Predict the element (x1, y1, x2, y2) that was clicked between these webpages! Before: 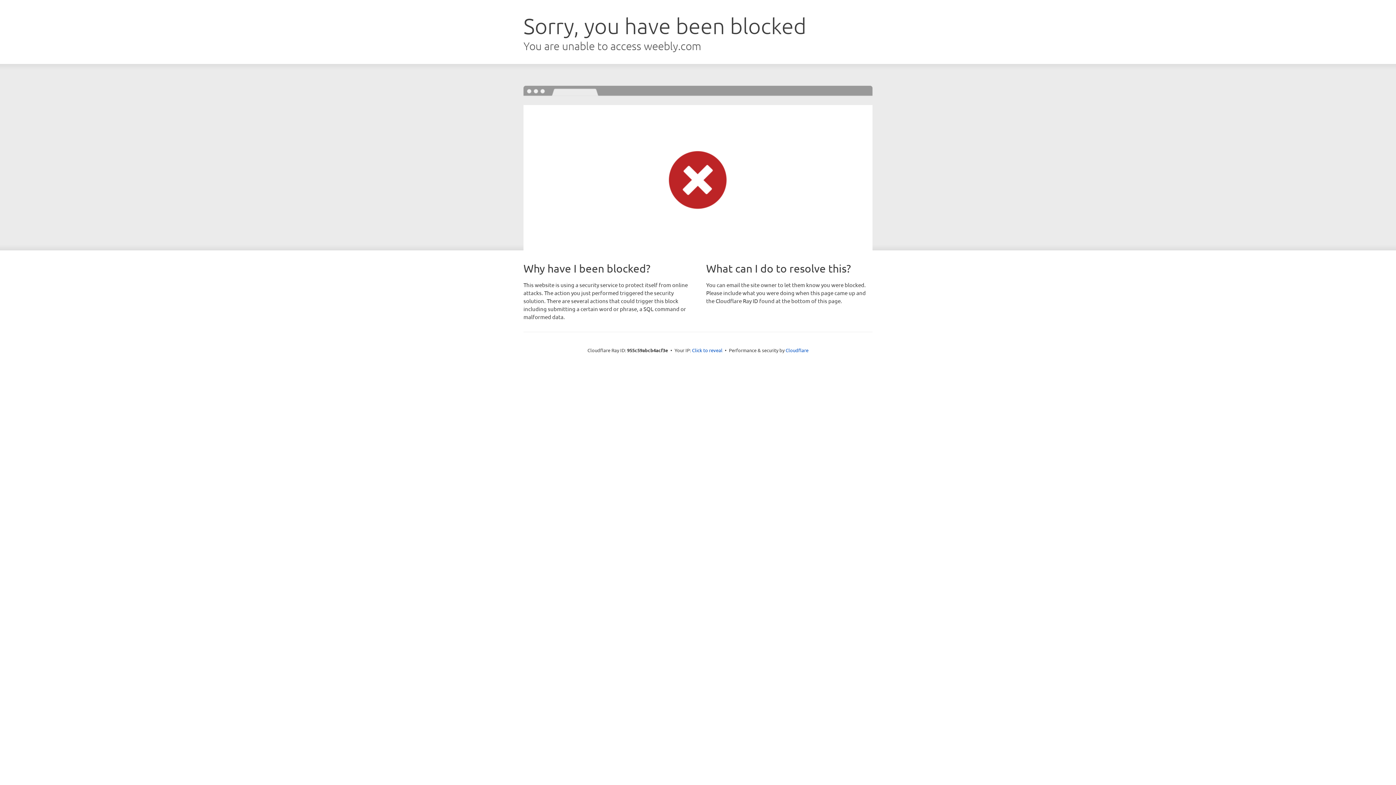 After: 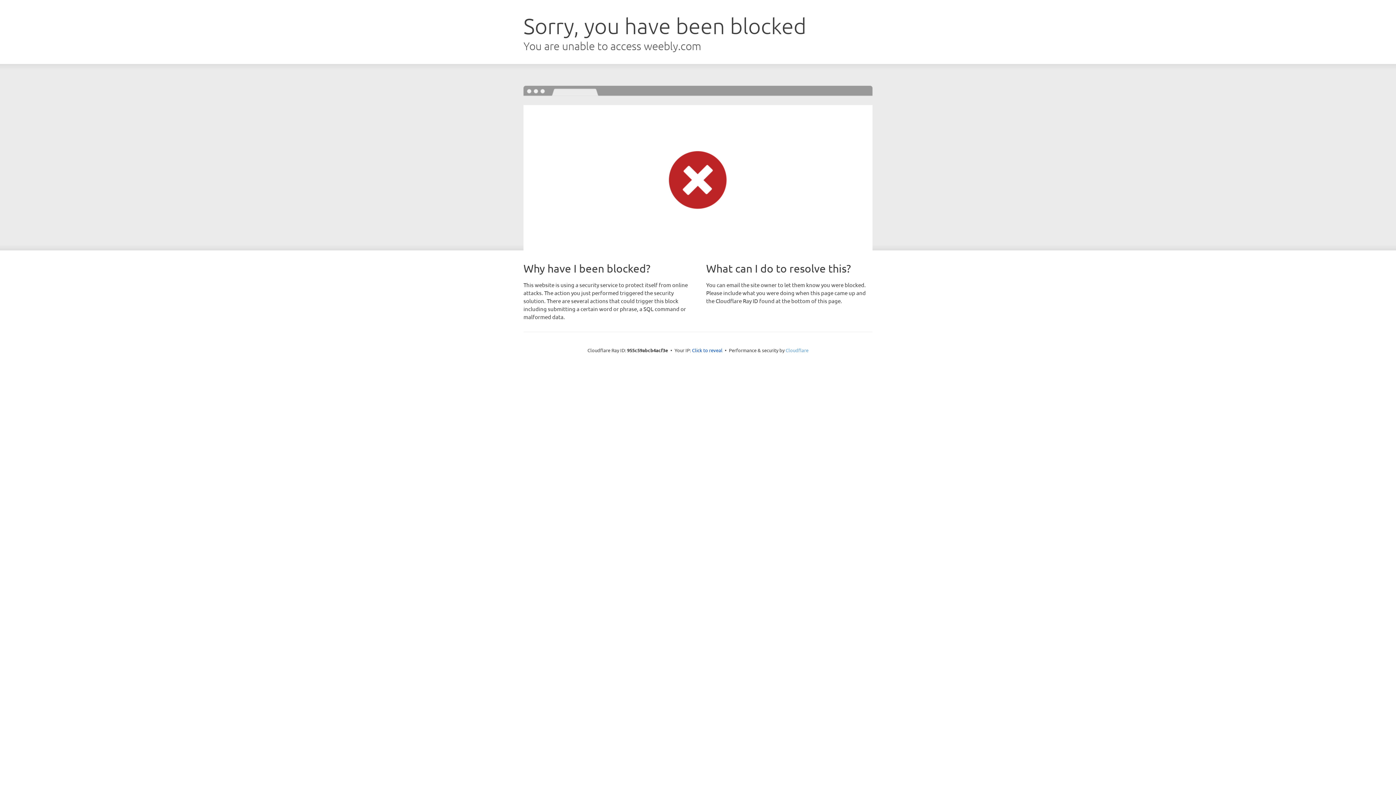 Action: bbox: (785, 347, 808, 353) label: Cloudflare